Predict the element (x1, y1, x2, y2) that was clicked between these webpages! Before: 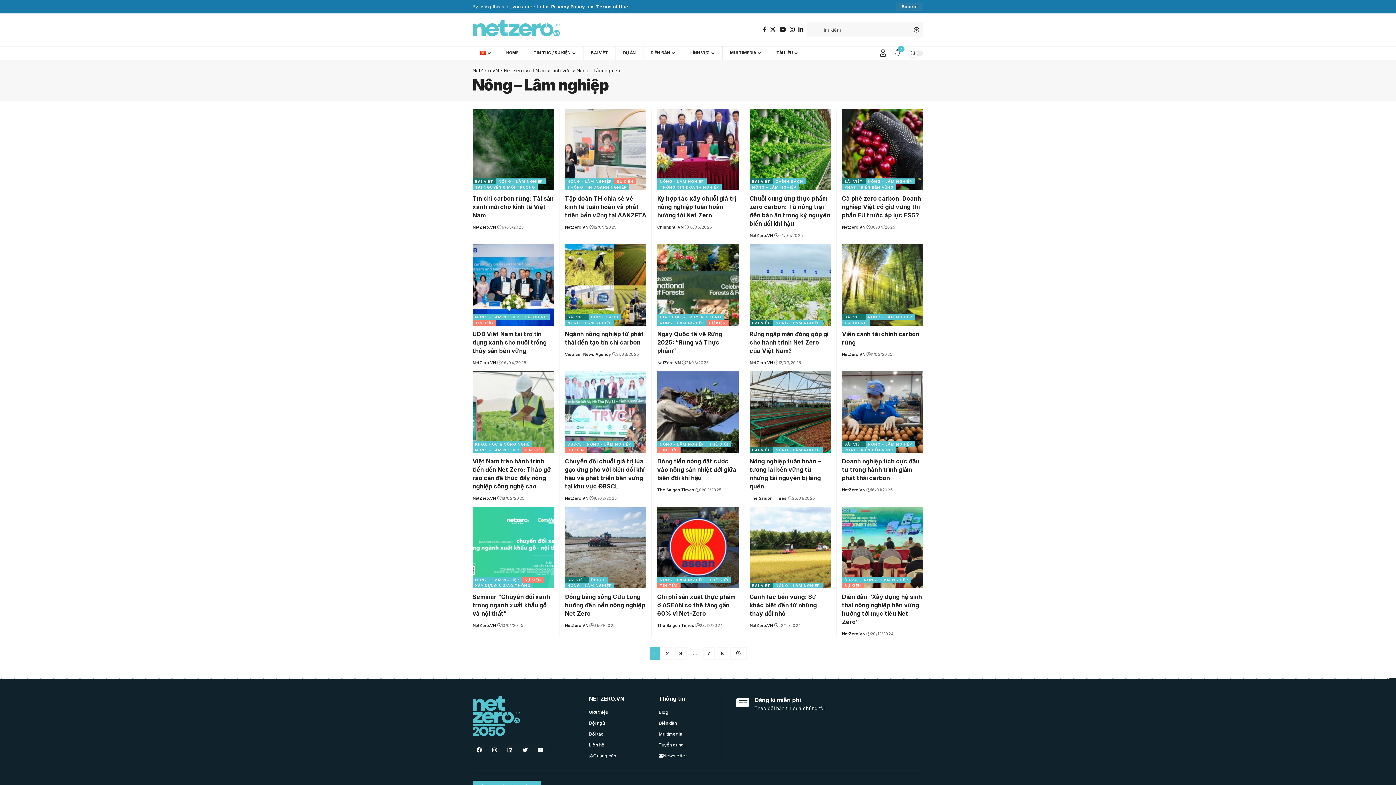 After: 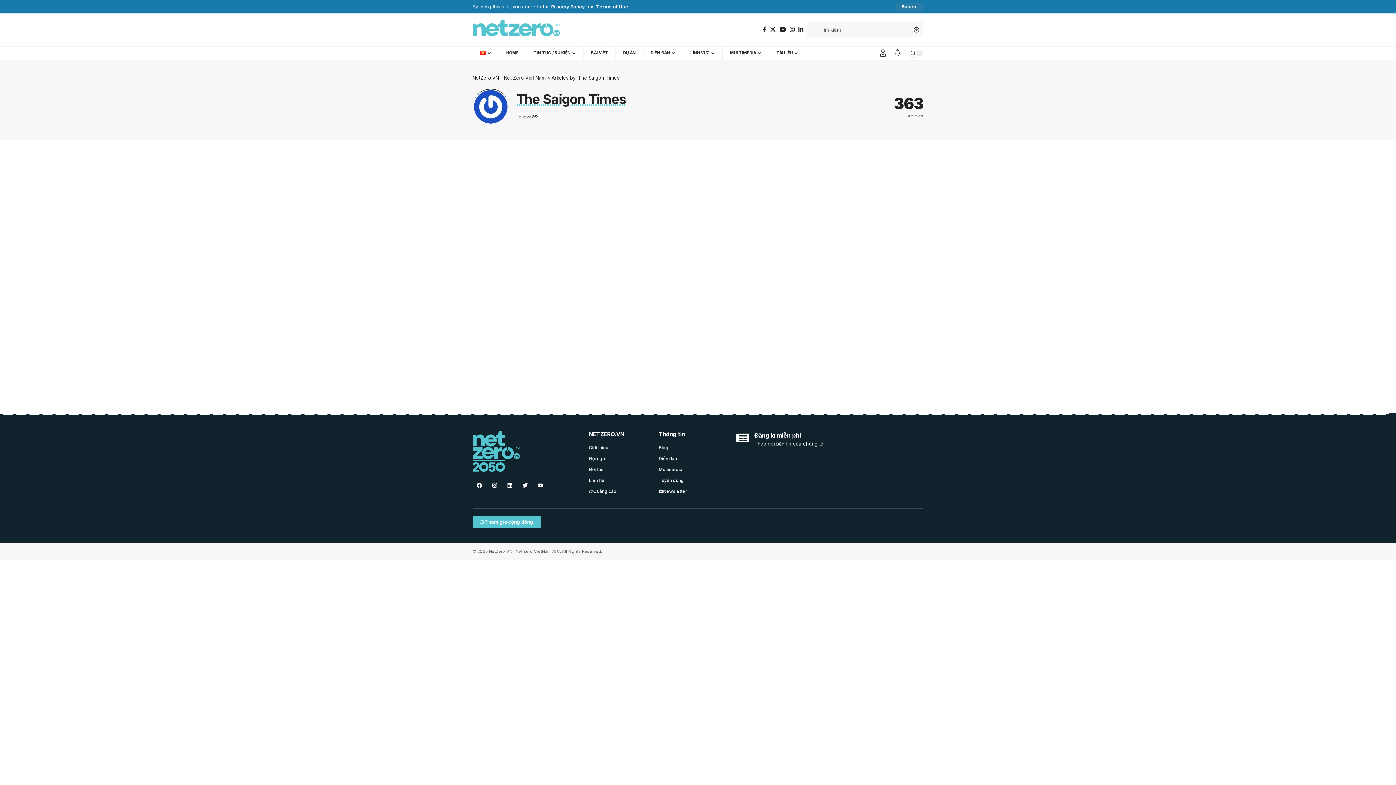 Action: bbox: (749, 495, 786, 501) label: The Saigon Times